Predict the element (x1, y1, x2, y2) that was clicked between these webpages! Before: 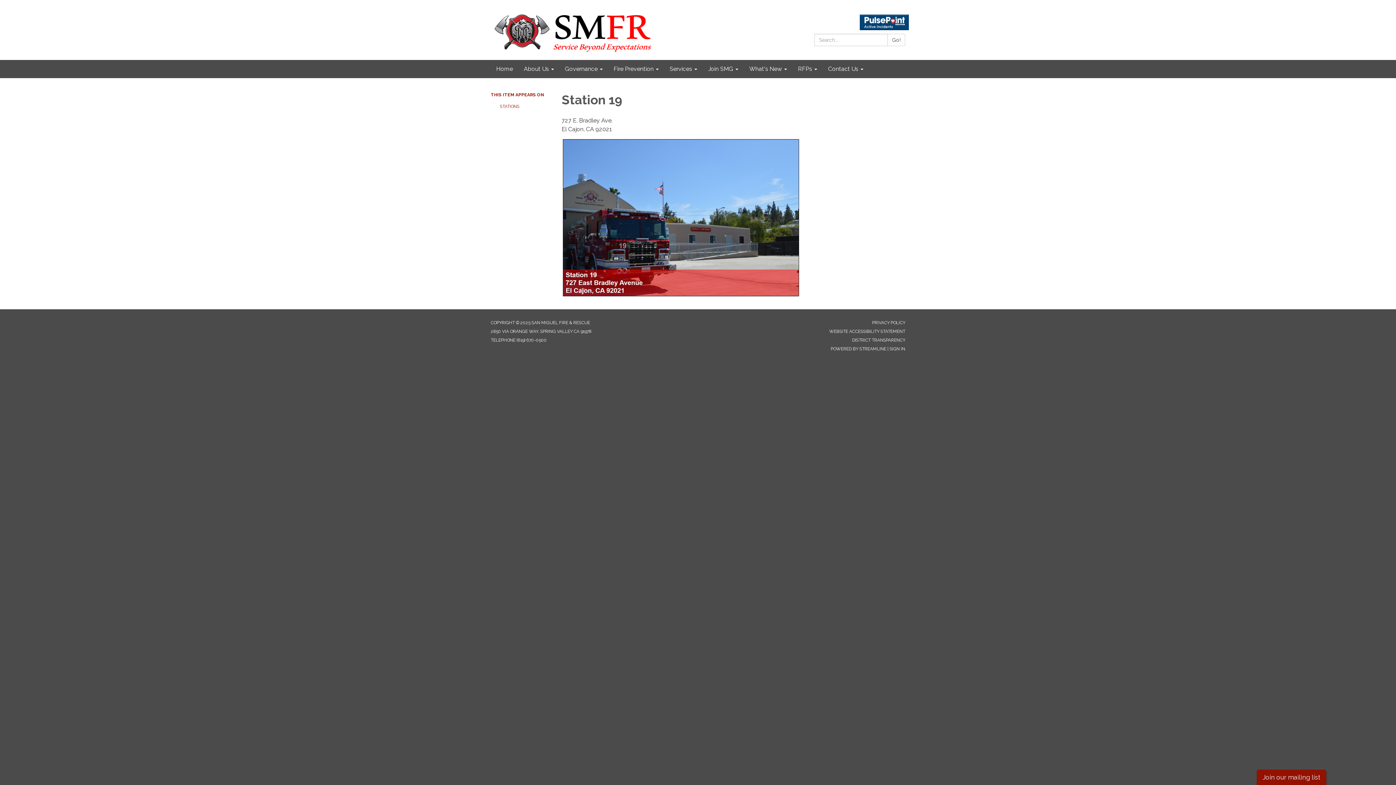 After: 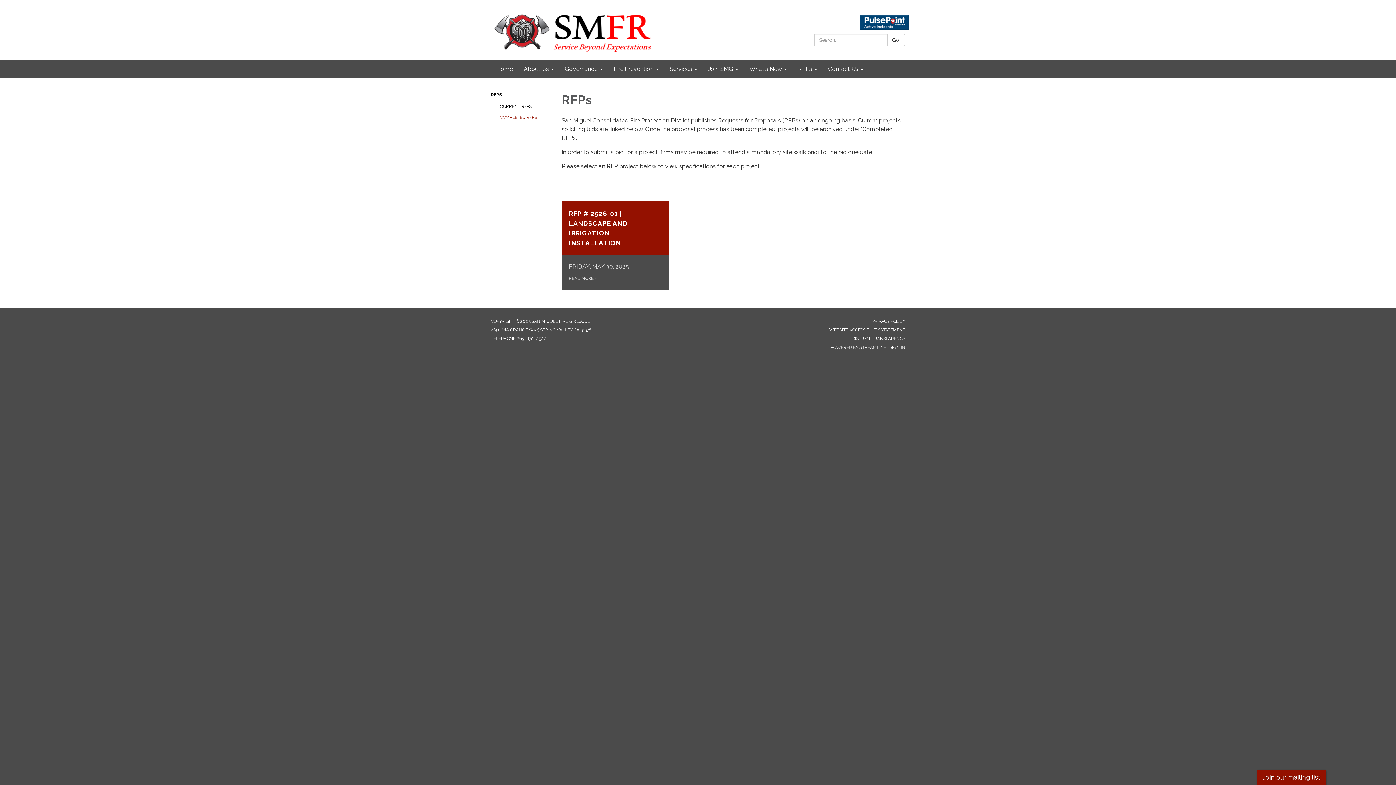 Action: label: RFPs bbox: (792, 60, 822, 78)